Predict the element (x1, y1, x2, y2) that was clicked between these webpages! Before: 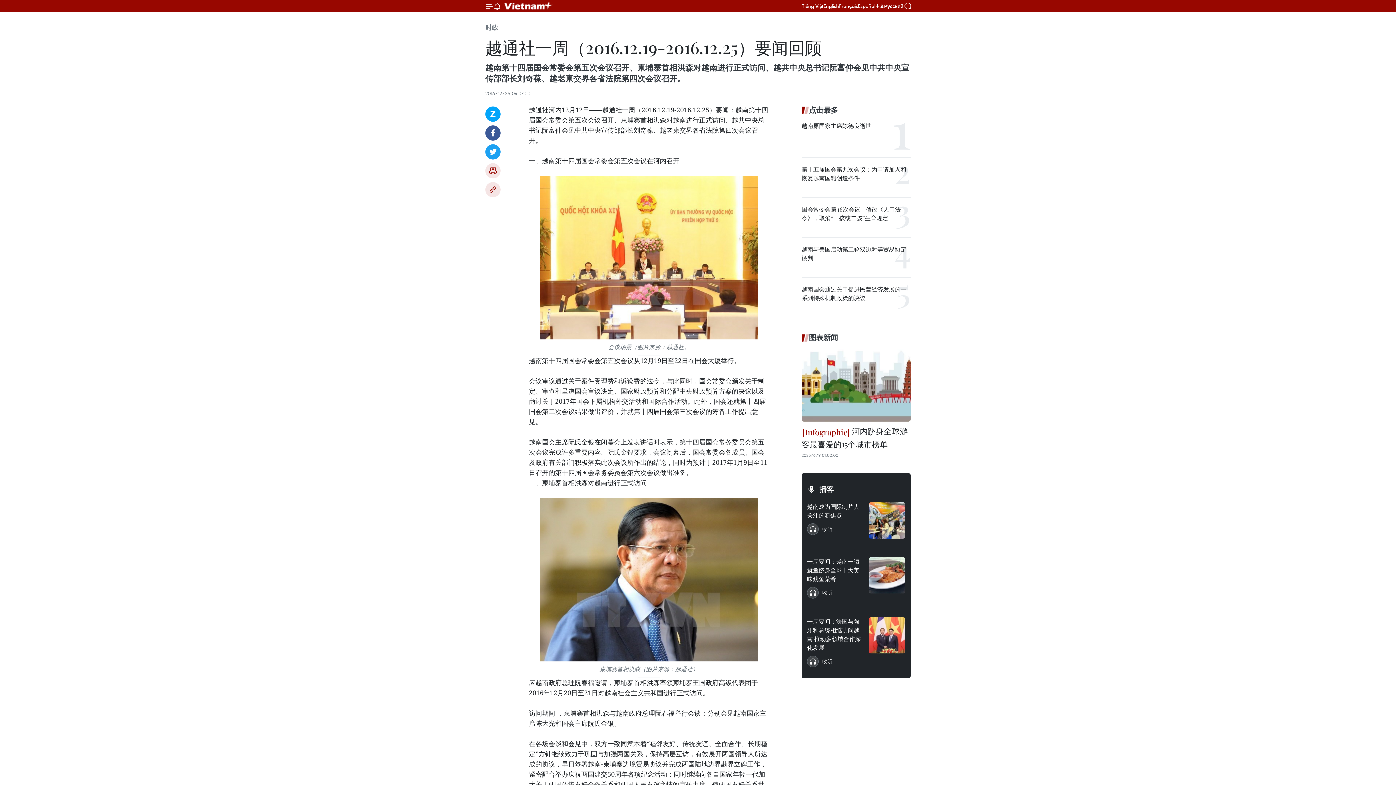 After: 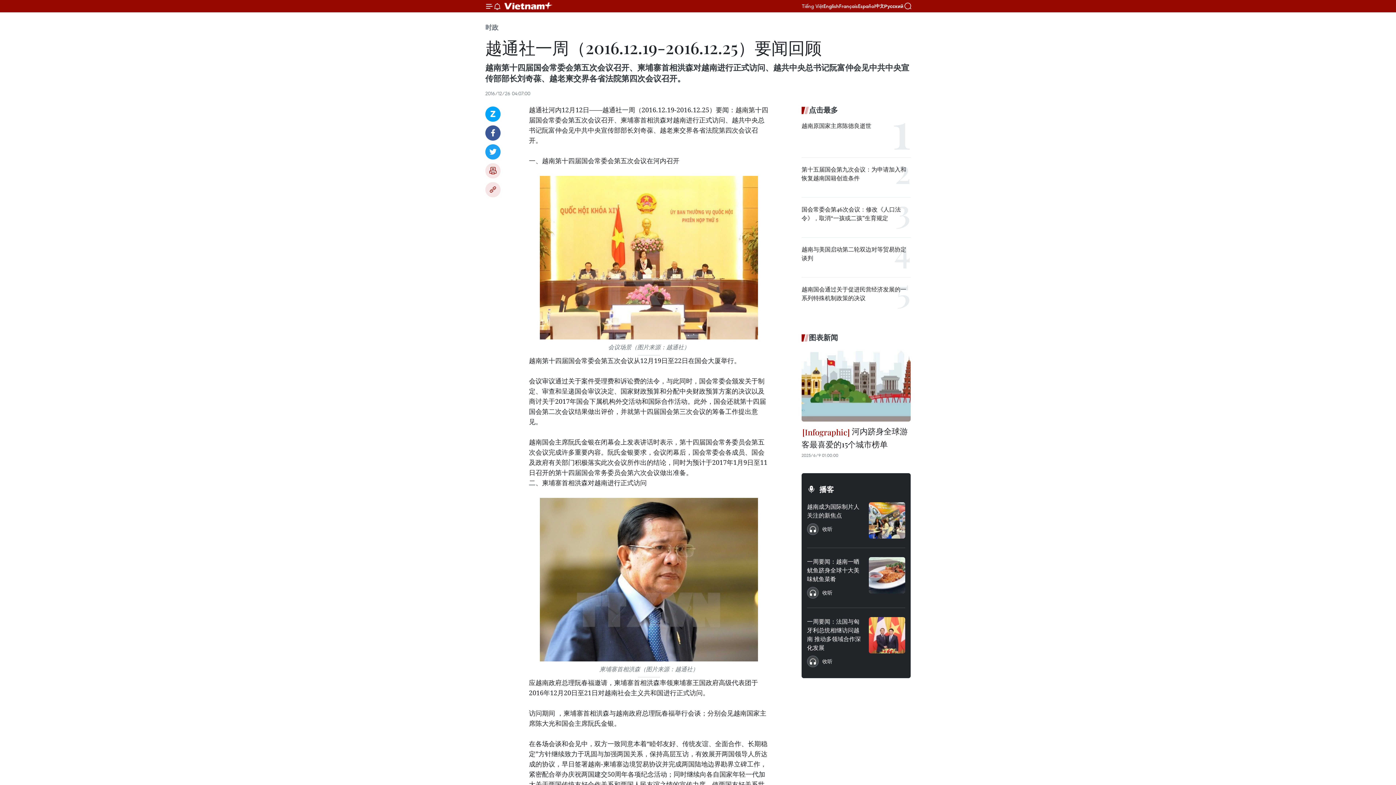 Action: label: Tiếng Việt bbox: (802, 2, 823, 9)